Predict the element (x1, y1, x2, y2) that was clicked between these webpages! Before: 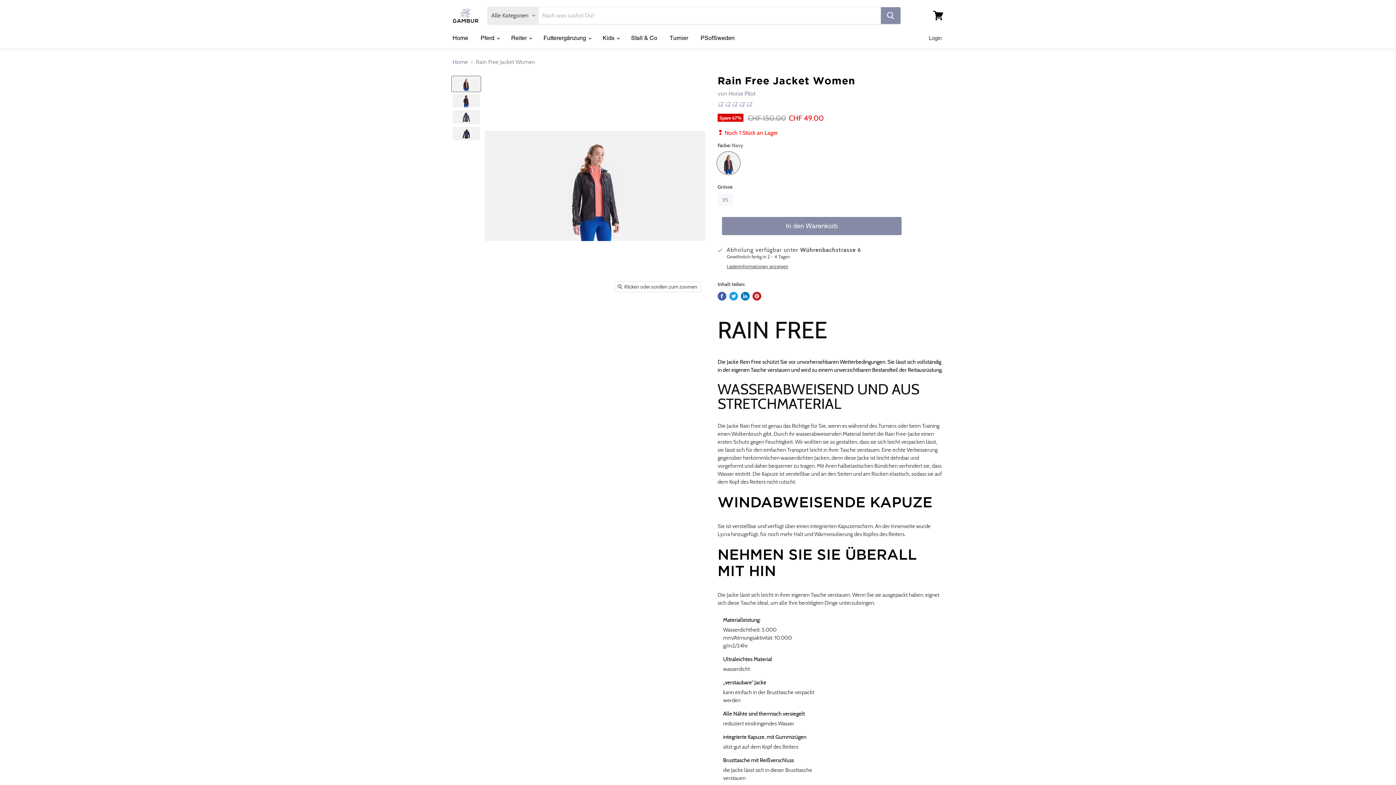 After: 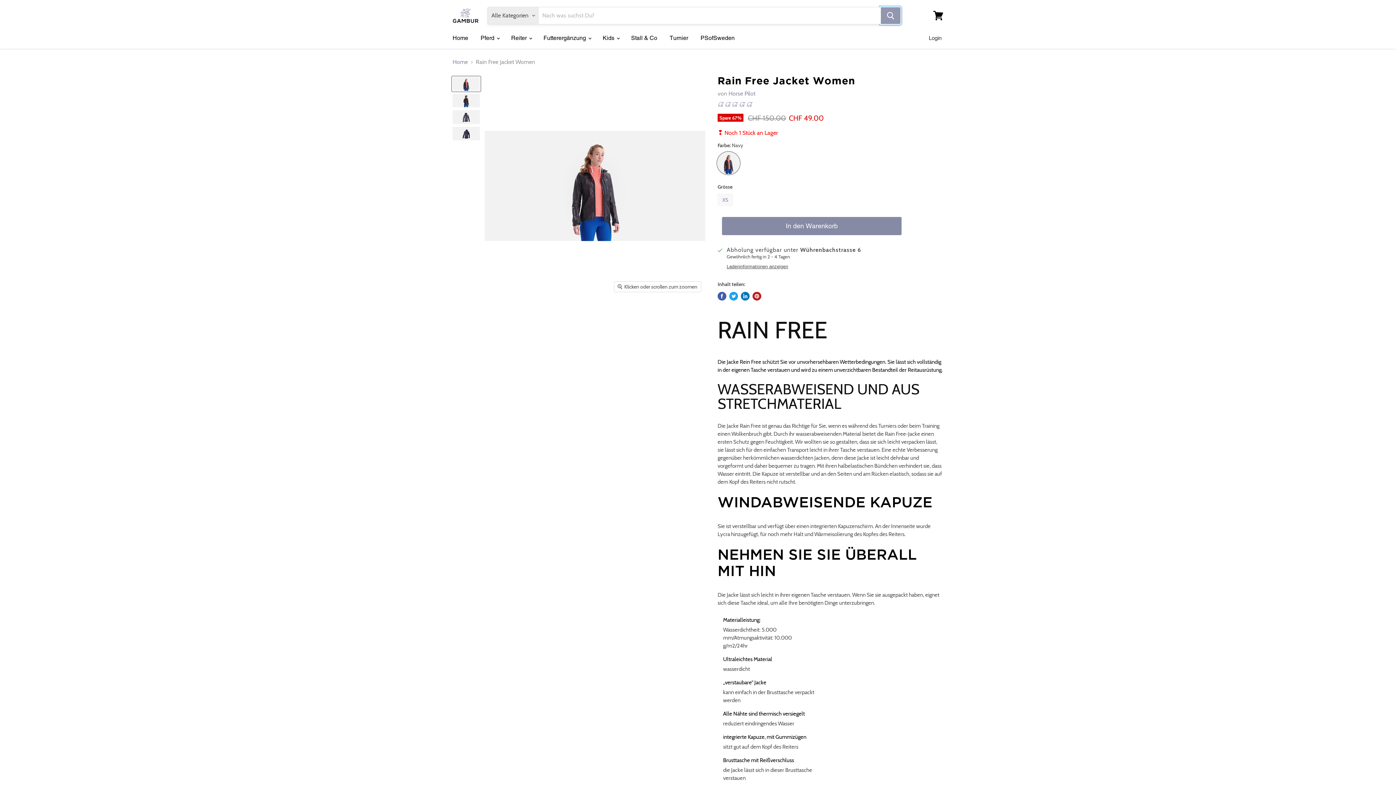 Action: label: Suchen bbox: (881, 7, 900, 24)